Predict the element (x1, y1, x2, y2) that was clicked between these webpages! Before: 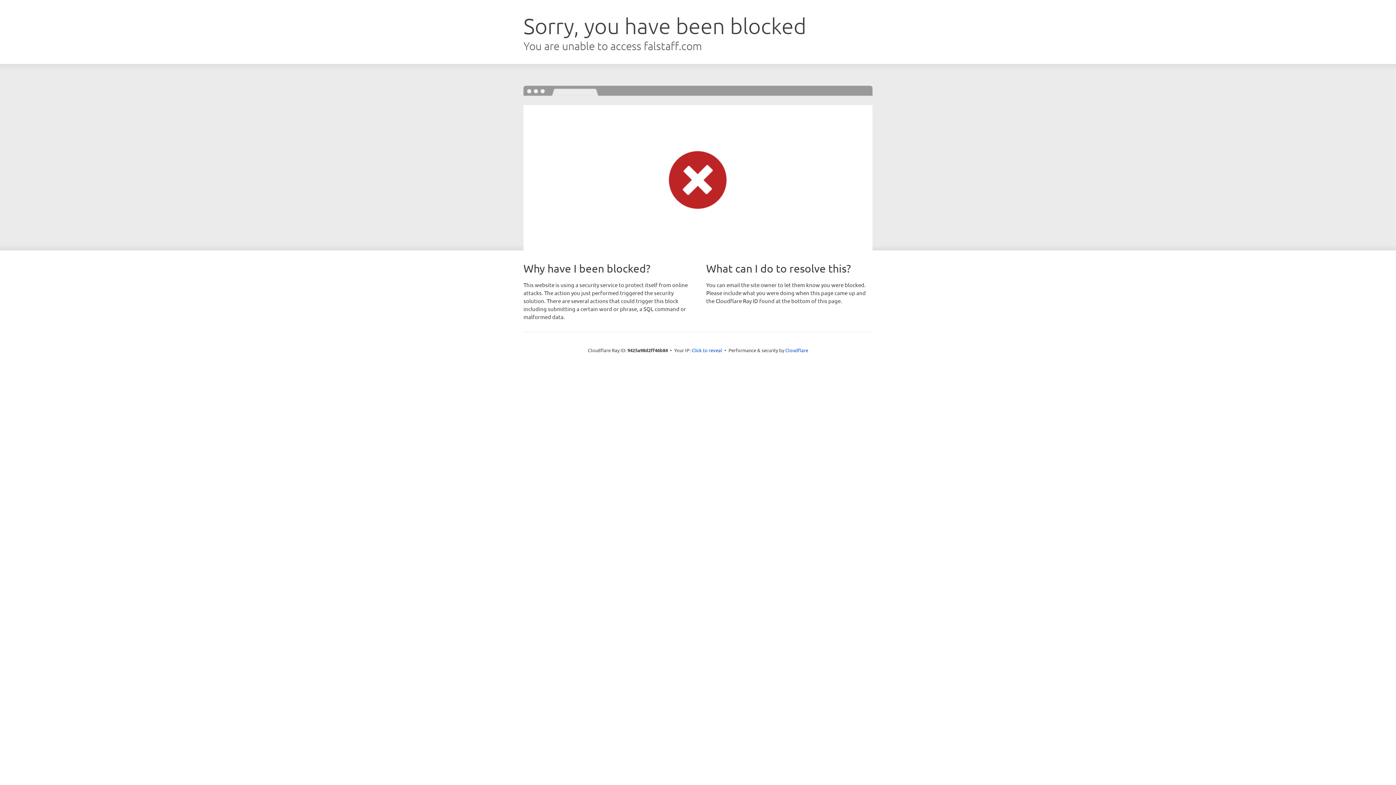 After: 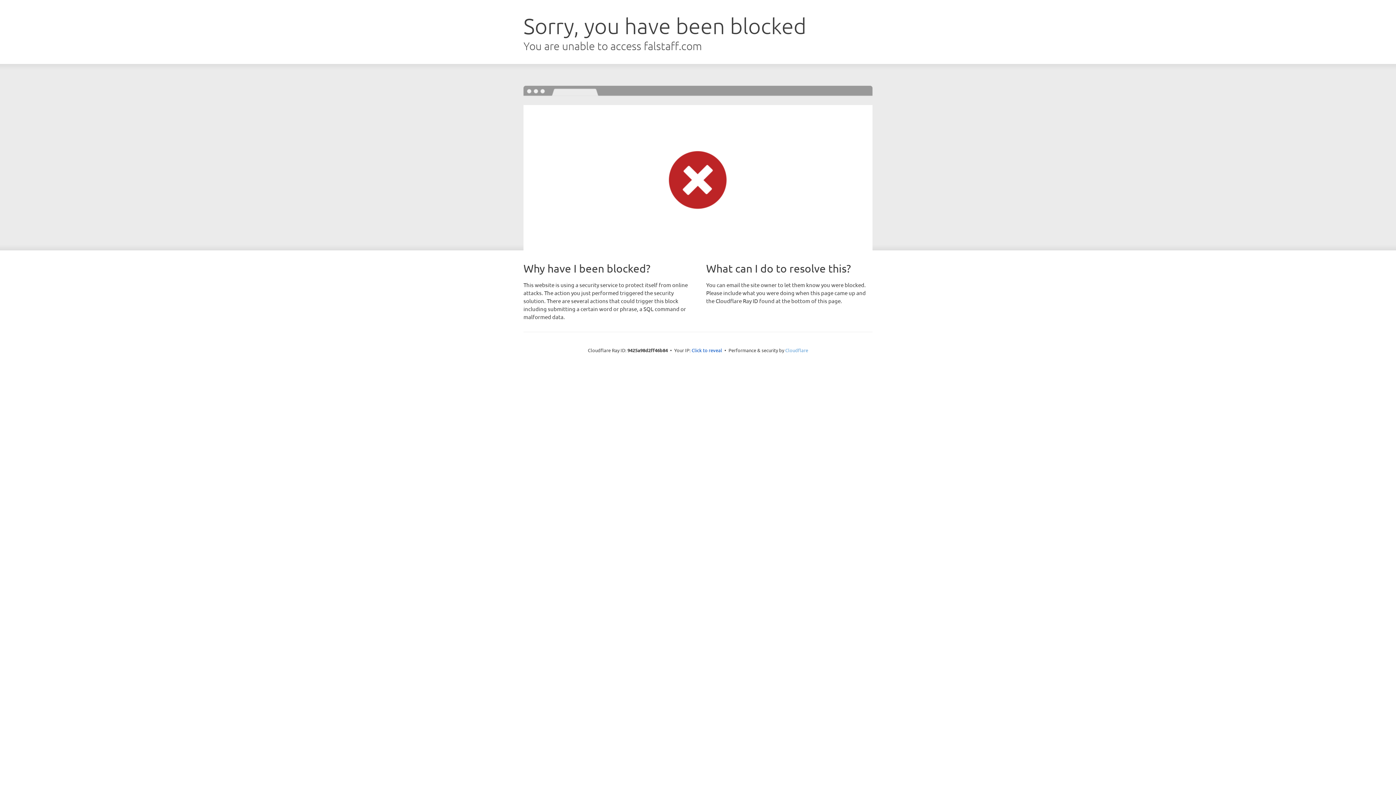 Action: label: Cloudflare bbox: (785, 347, 808, 353)